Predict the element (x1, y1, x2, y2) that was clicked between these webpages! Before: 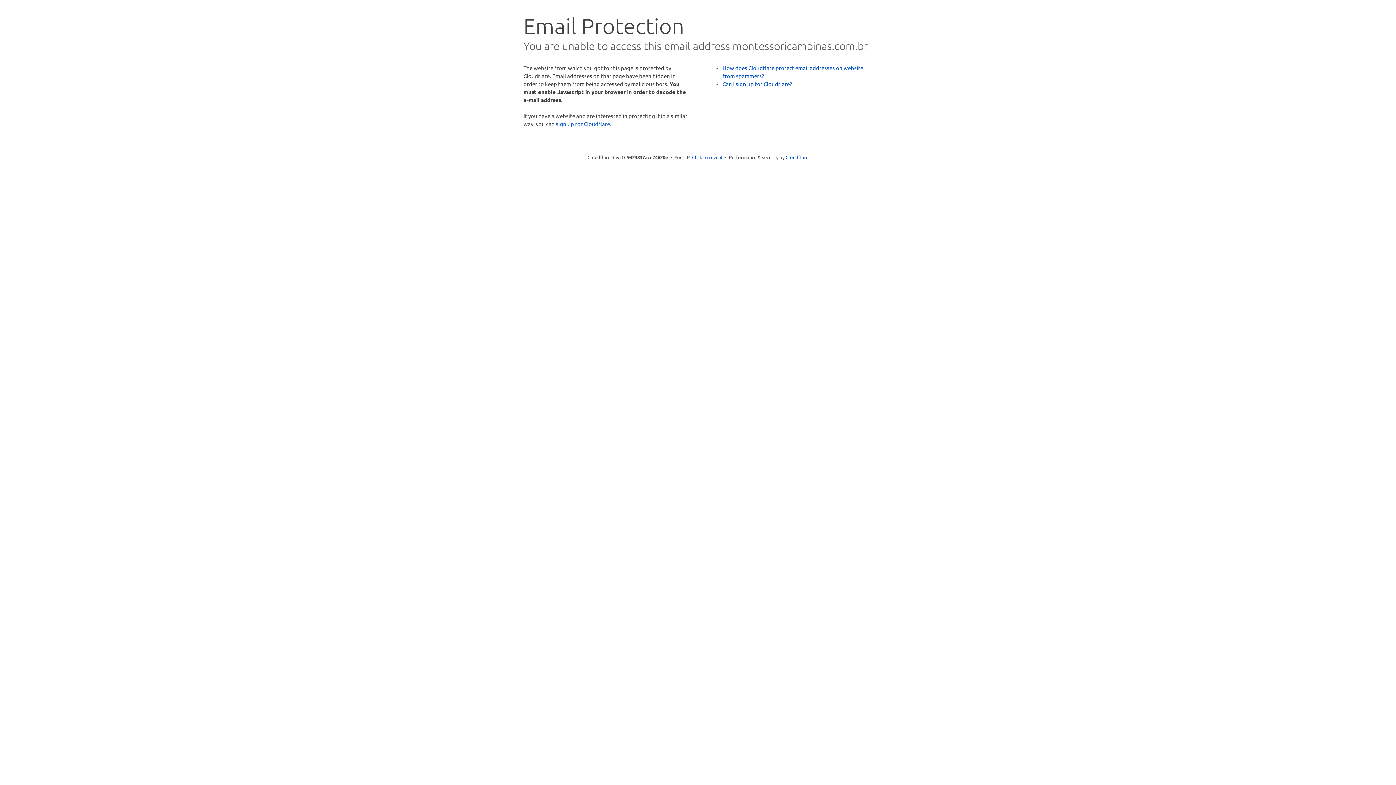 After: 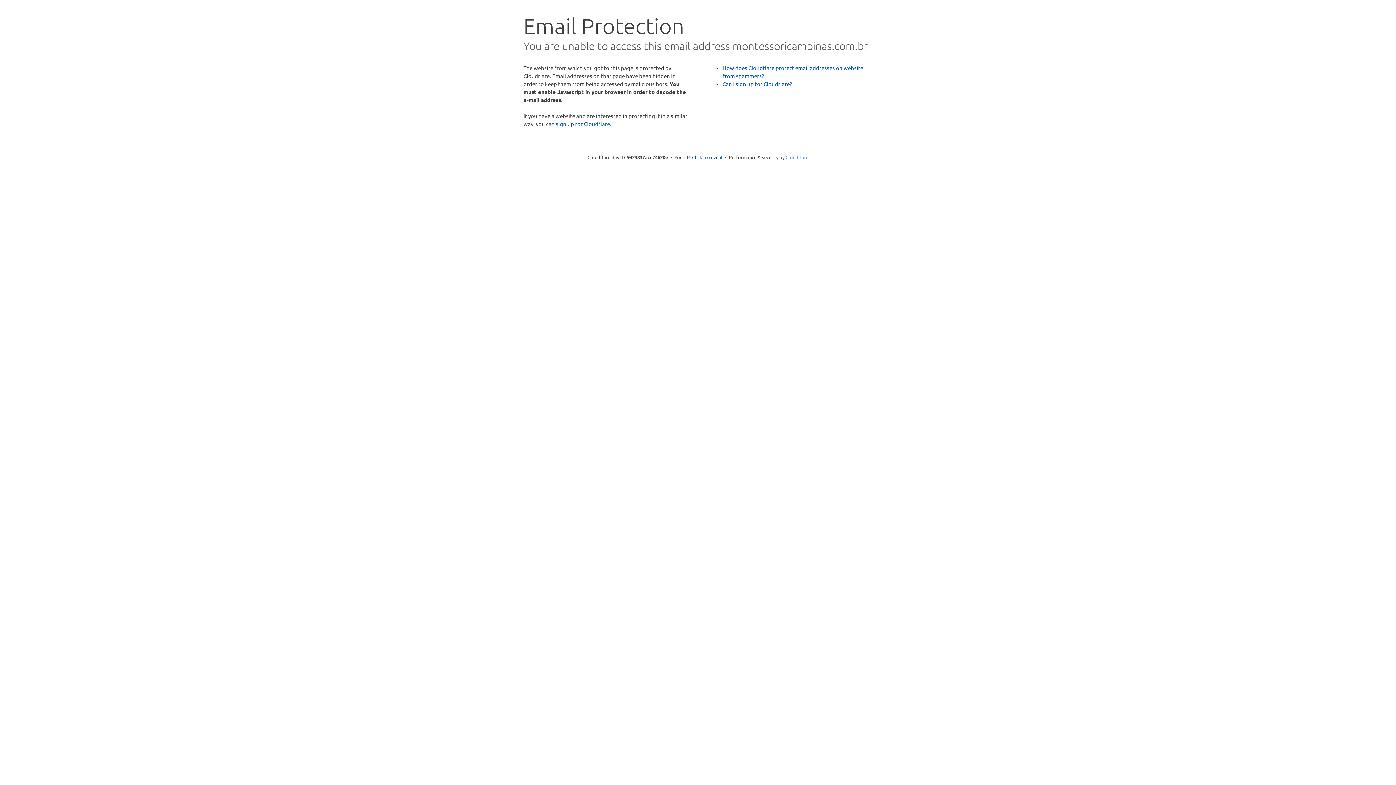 Action: bbox: (785, 154, 808, 160) label: Cloudflare